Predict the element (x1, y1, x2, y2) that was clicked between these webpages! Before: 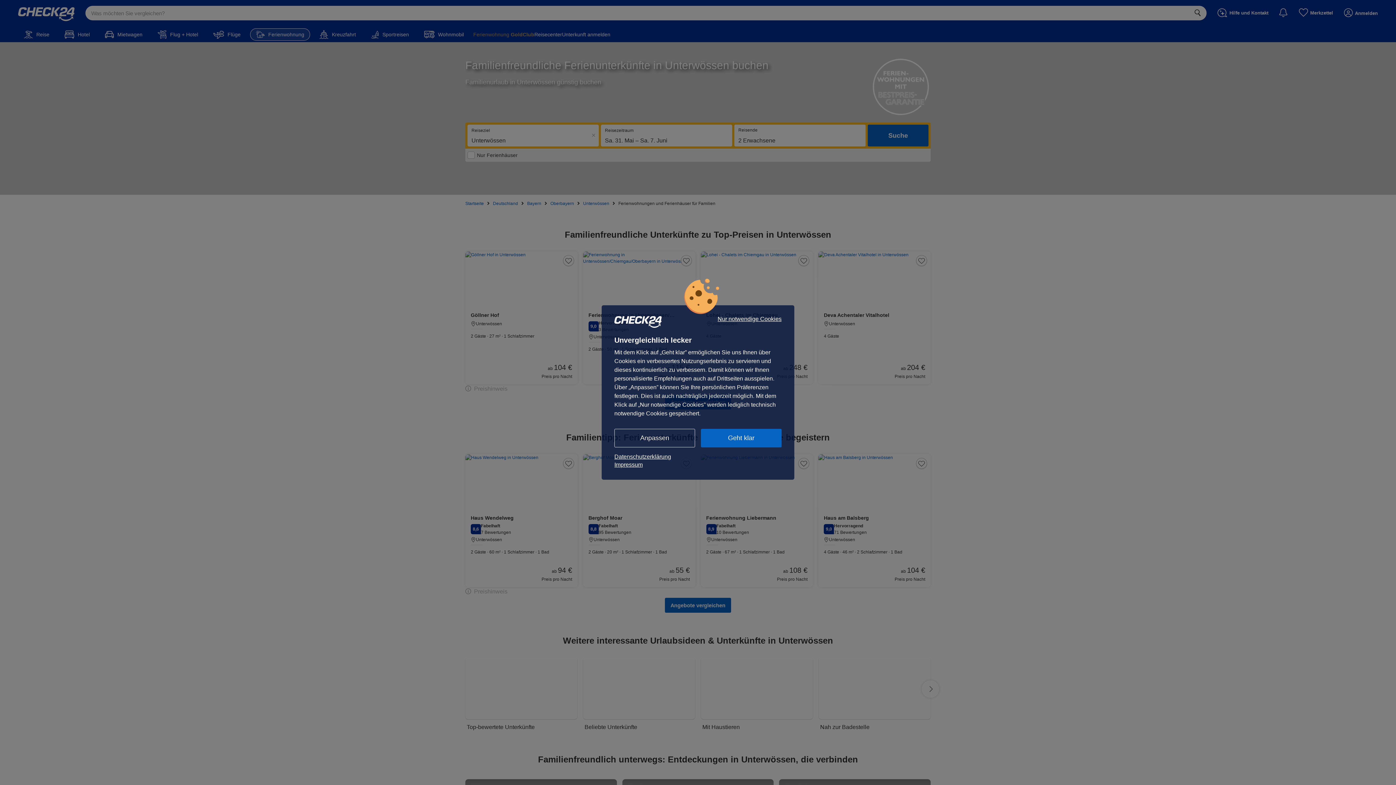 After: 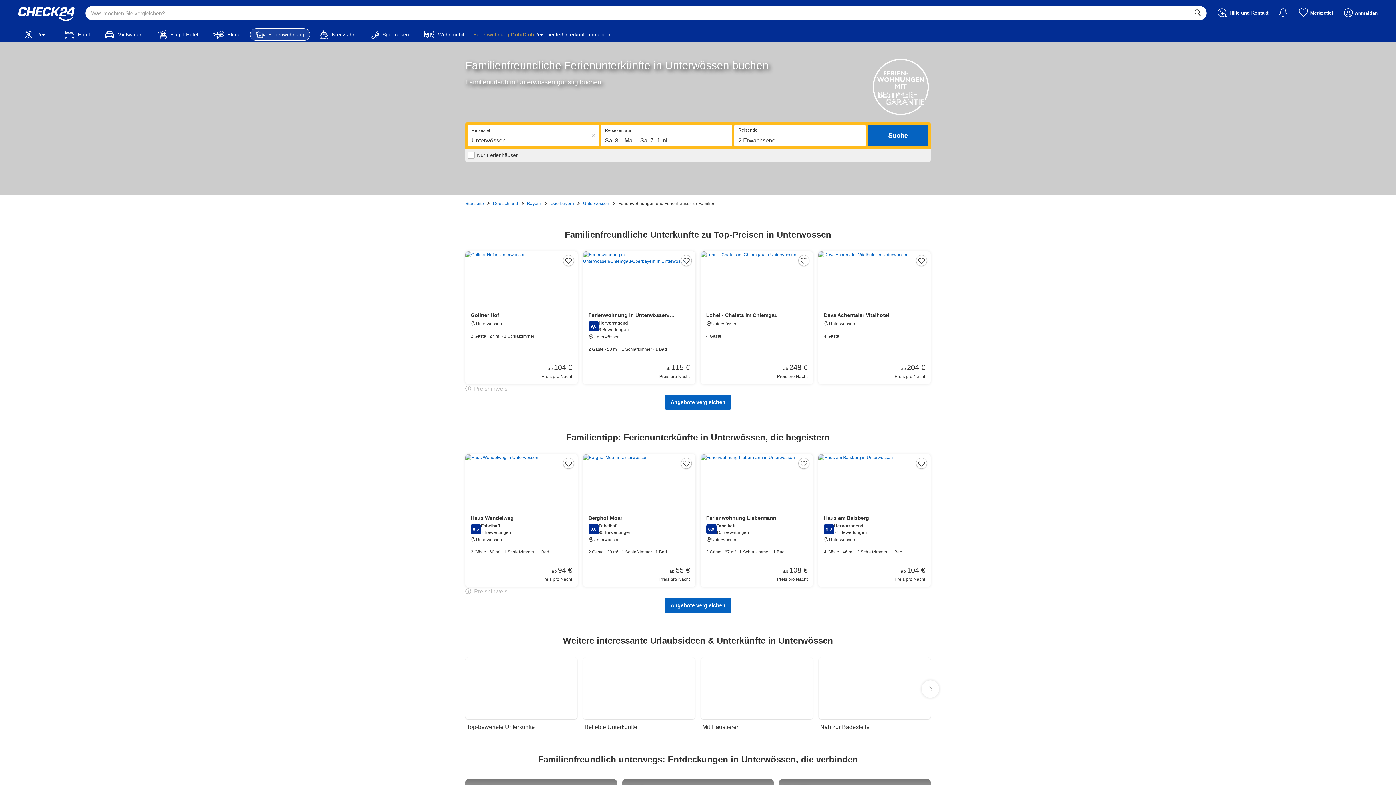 Action: label: Geht klar bbox: (701, 429, 781, 447)